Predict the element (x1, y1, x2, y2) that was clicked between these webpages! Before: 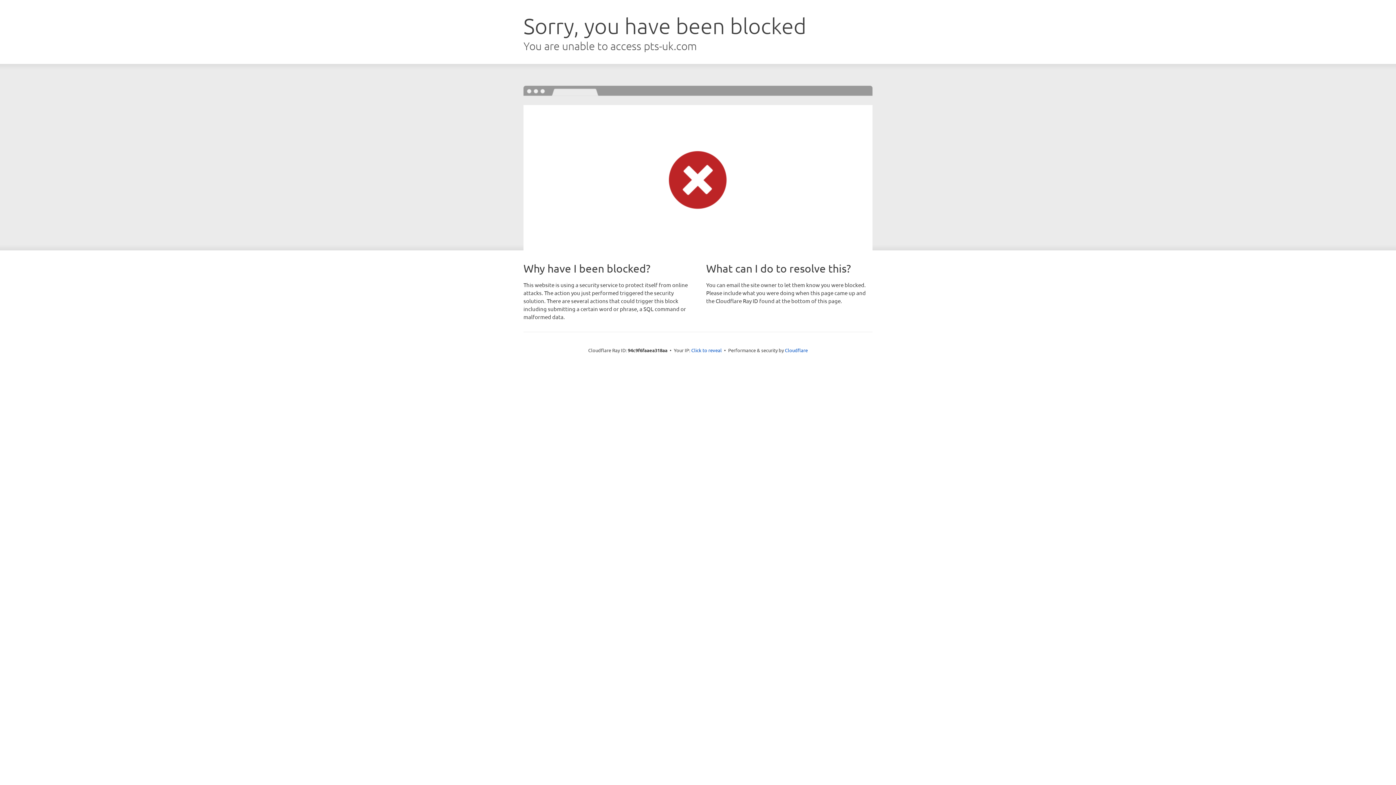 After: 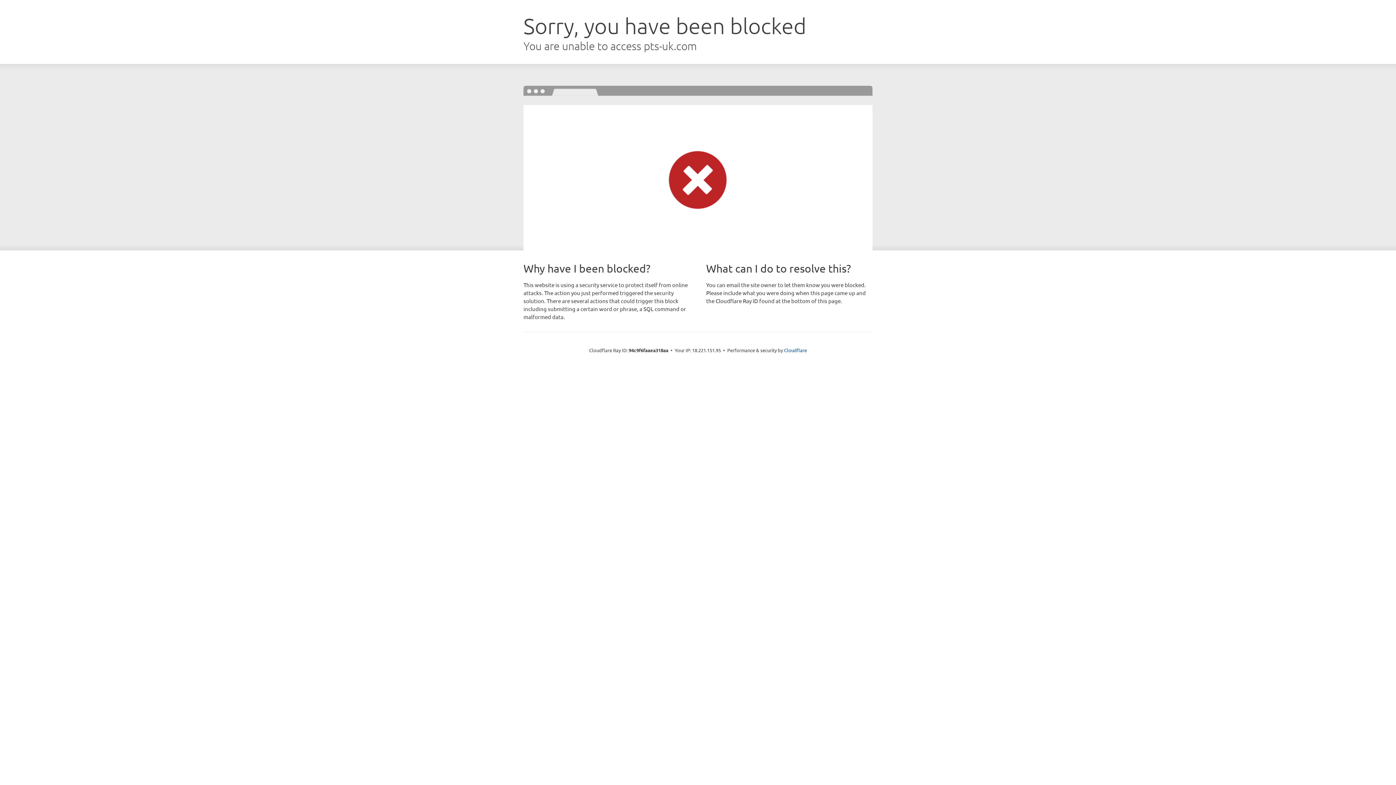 Action: label: Click to reveal bbox: (691, 346, 722, 353)